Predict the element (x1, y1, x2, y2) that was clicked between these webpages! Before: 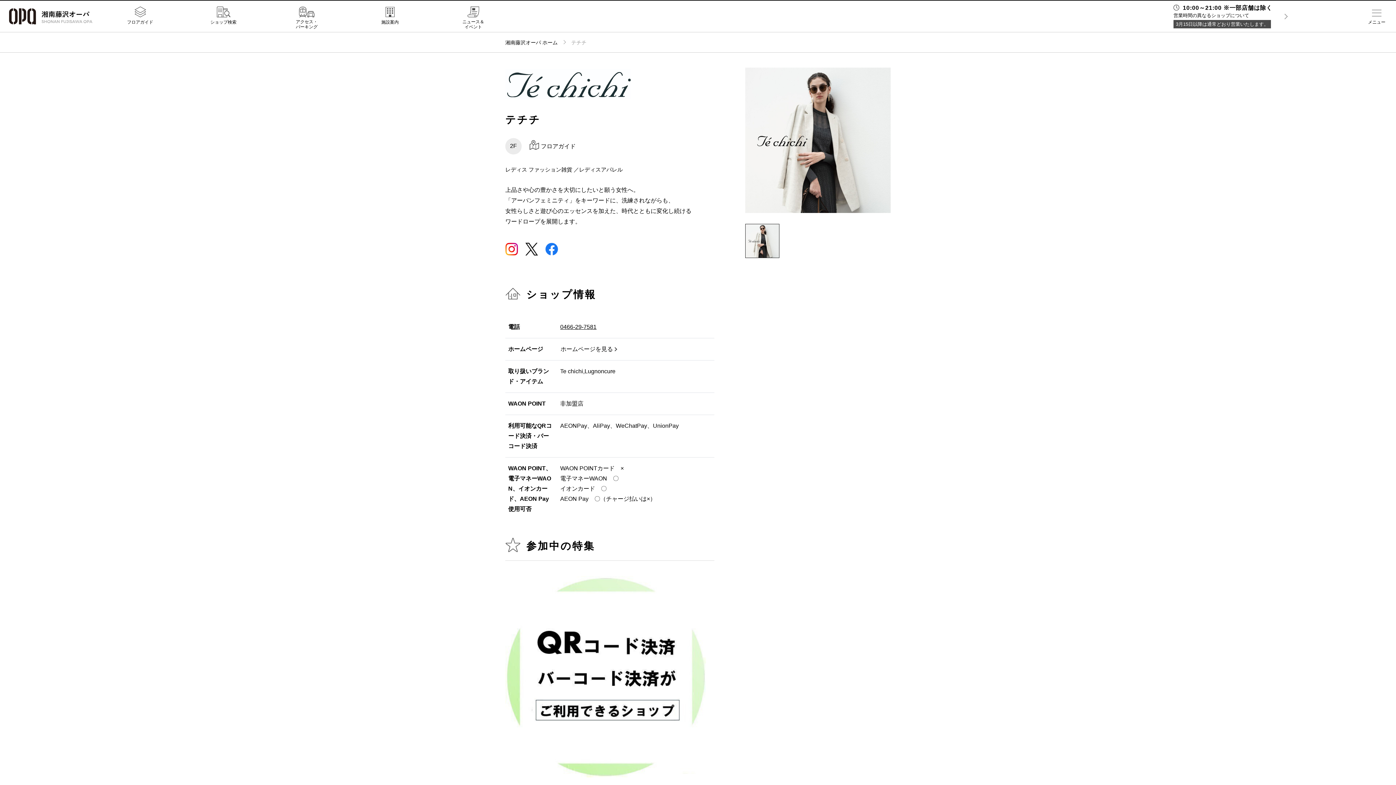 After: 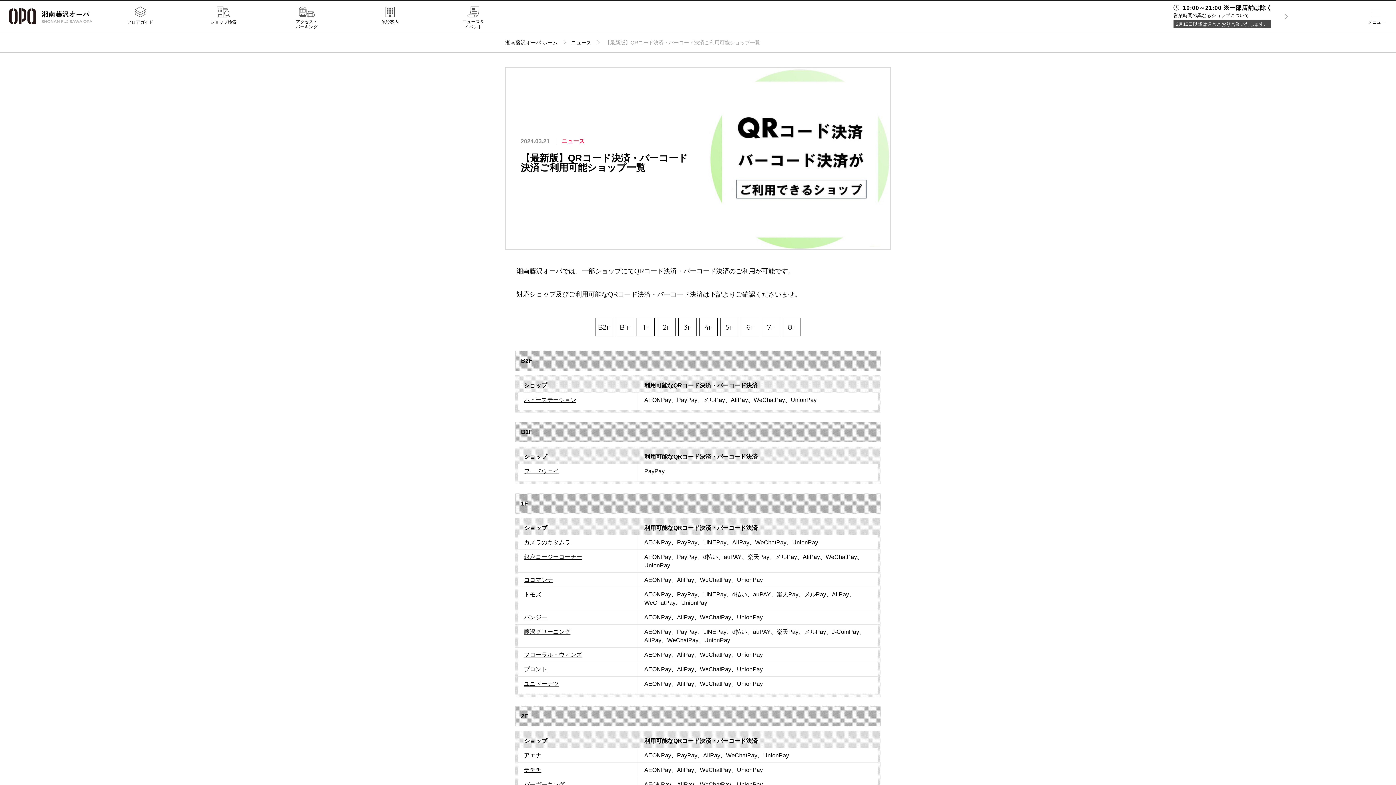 Action: bbox: (505, 577, 706, 583)